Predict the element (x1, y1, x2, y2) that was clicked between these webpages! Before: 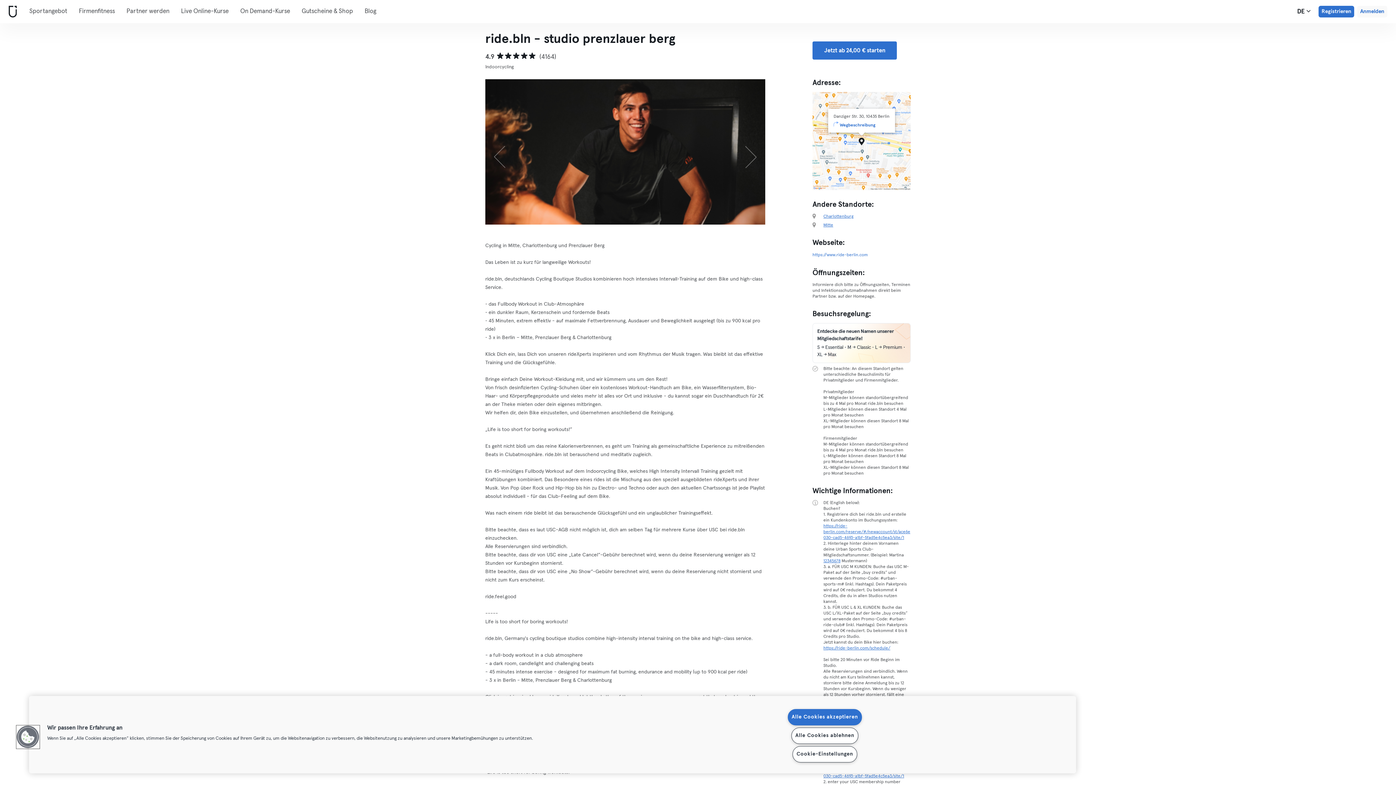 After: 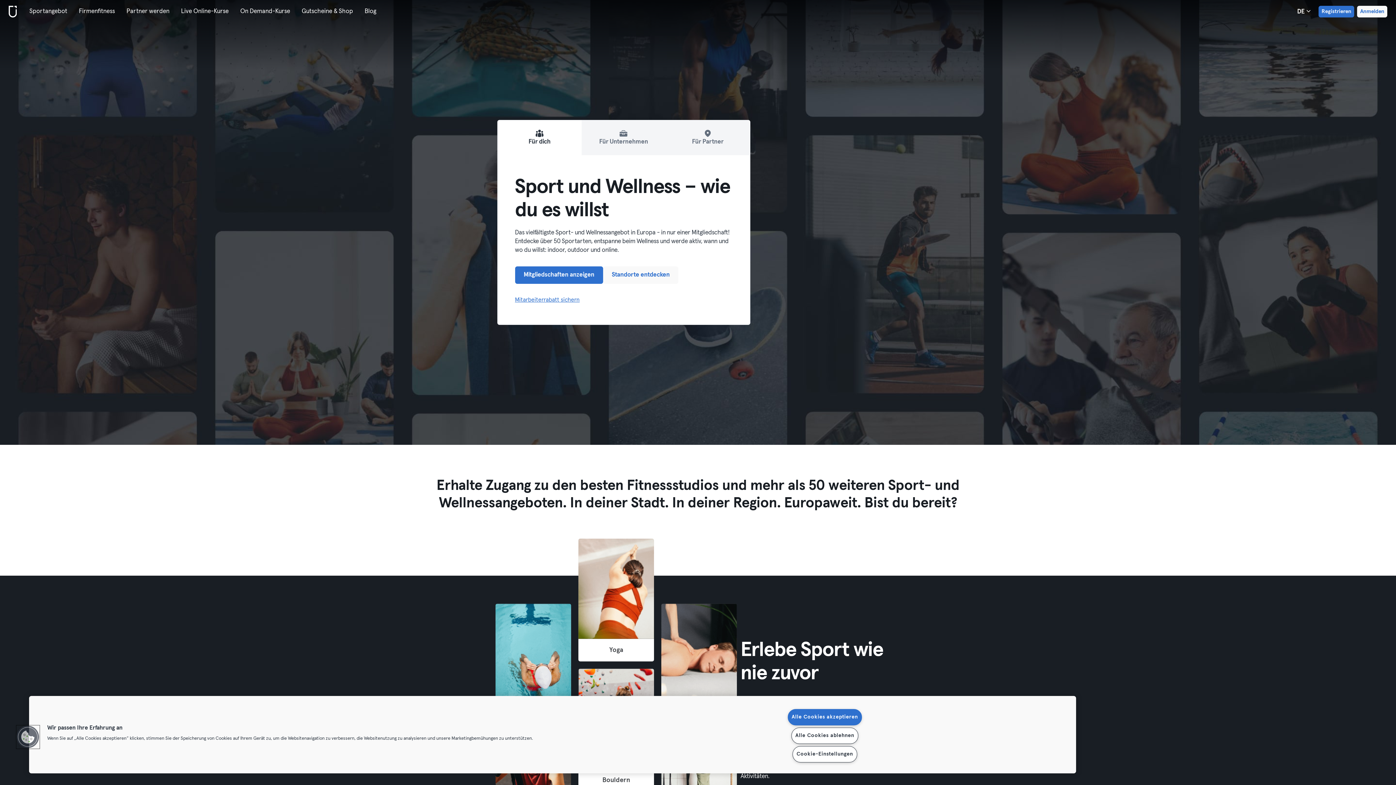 Action: bbox: (0, 0, 22, 23) label: Webseite